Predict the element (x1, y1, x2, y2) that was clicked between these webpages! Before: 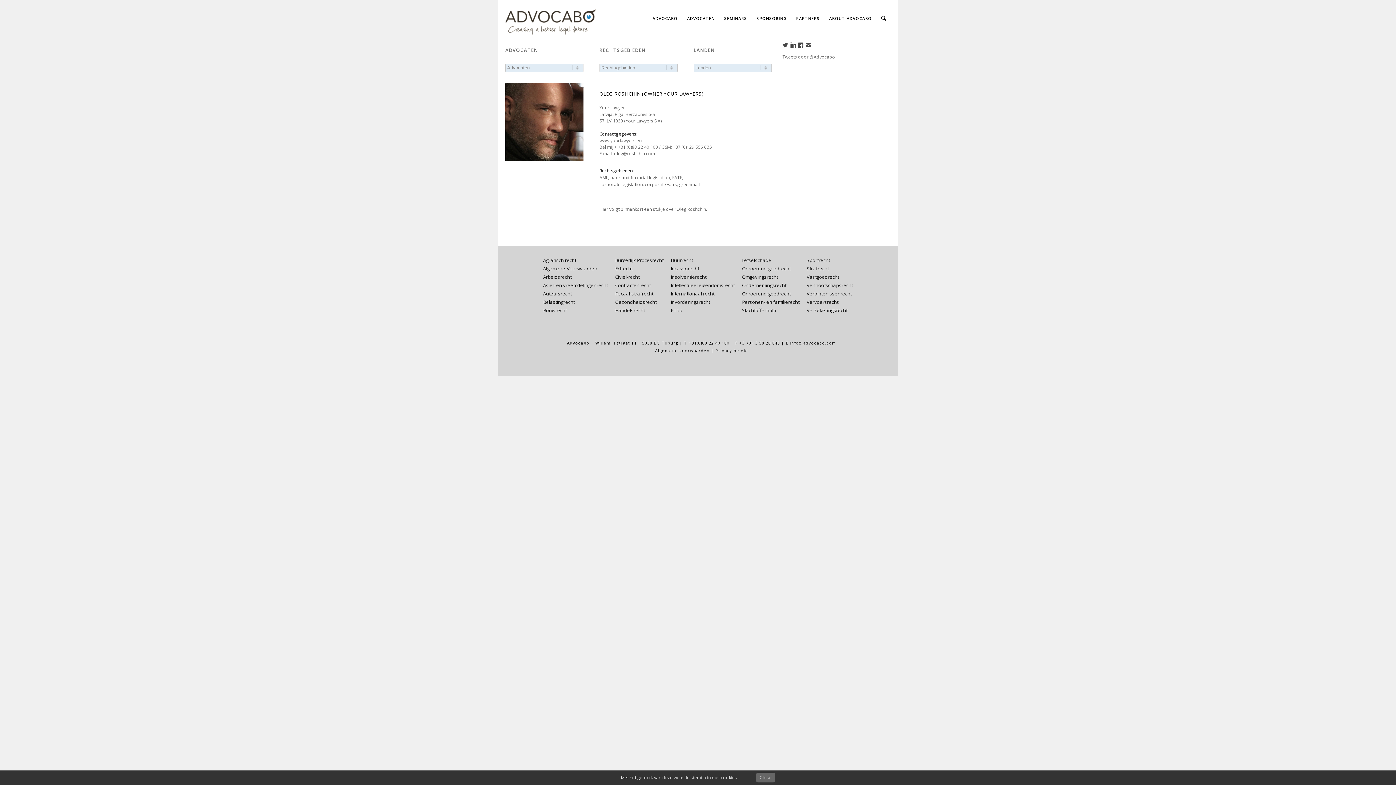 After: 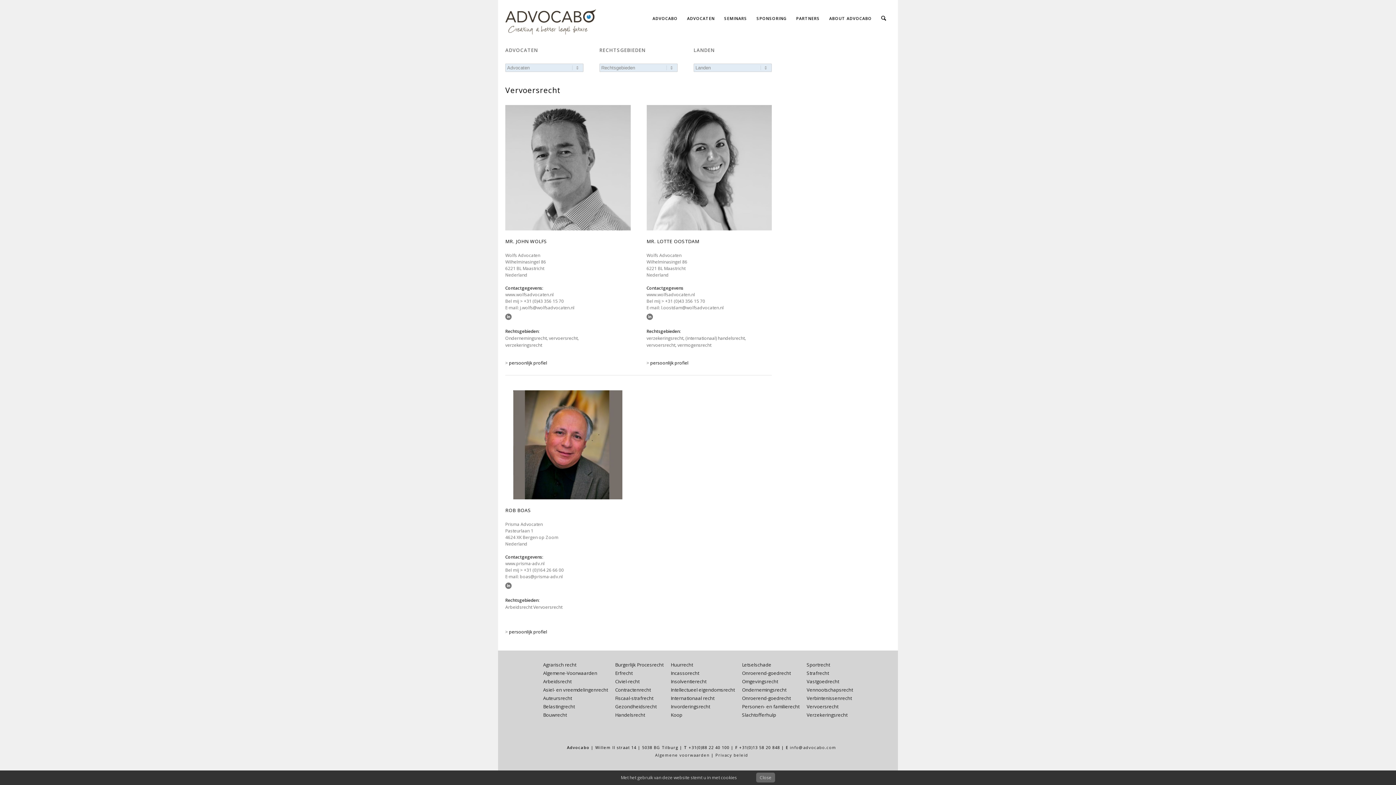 Action: bbox: (806, 298, 838, 305) label: Vervoersrecht